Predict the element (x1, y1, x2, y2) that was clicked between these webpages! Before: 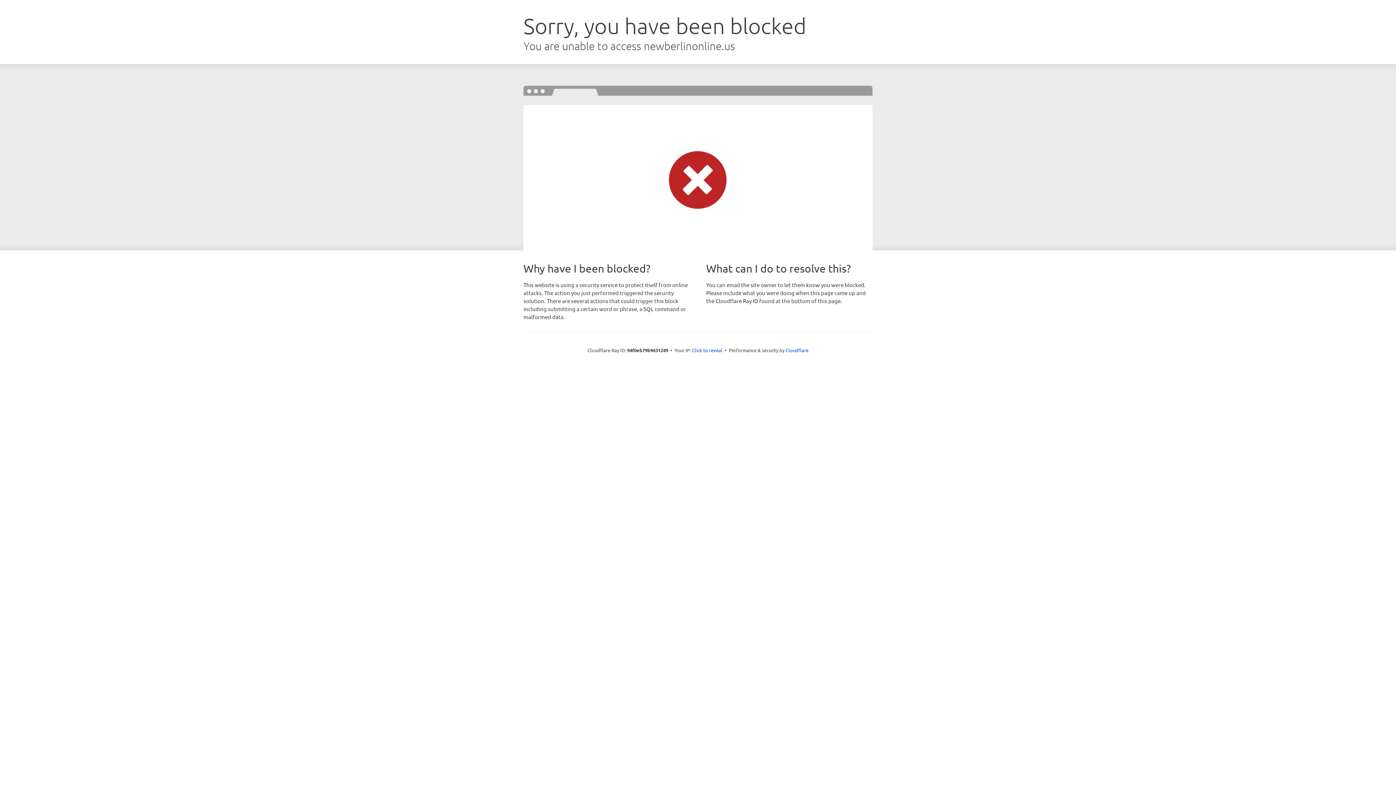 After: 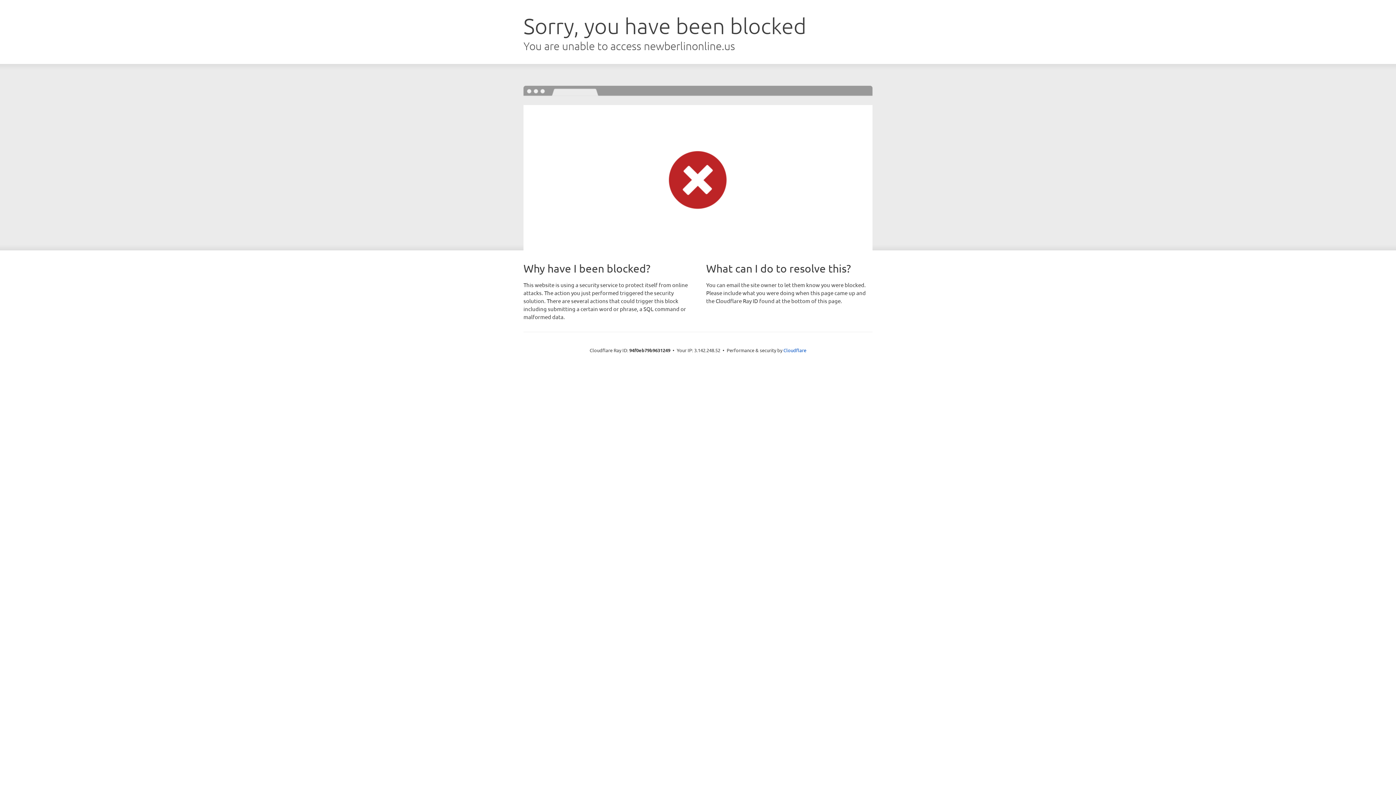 Action: label: Click to reveal bbox: (692, 346, 722, 353)